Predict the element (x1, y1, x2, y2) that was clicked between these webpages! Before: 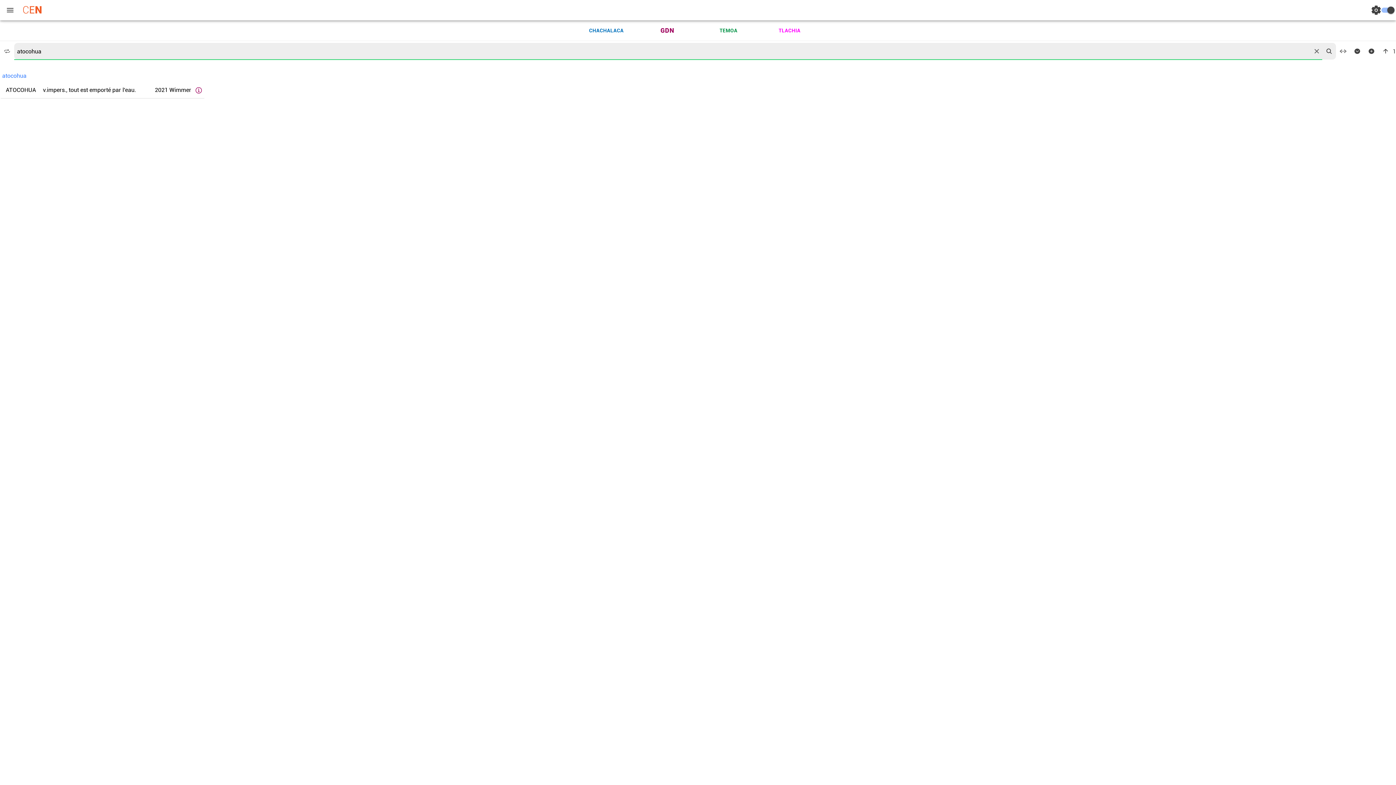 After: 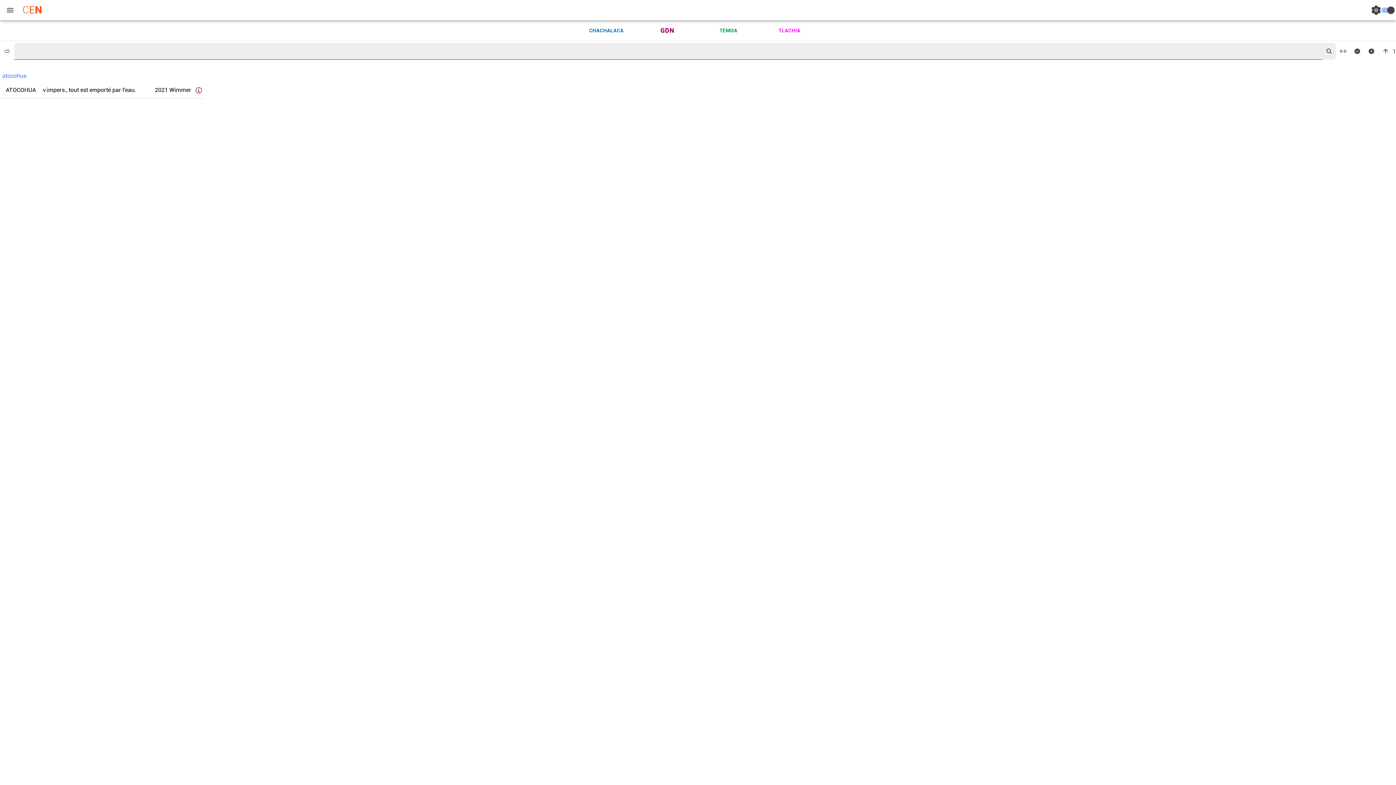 Action: bbox: (1314, 45, 1325, 56) label: reset